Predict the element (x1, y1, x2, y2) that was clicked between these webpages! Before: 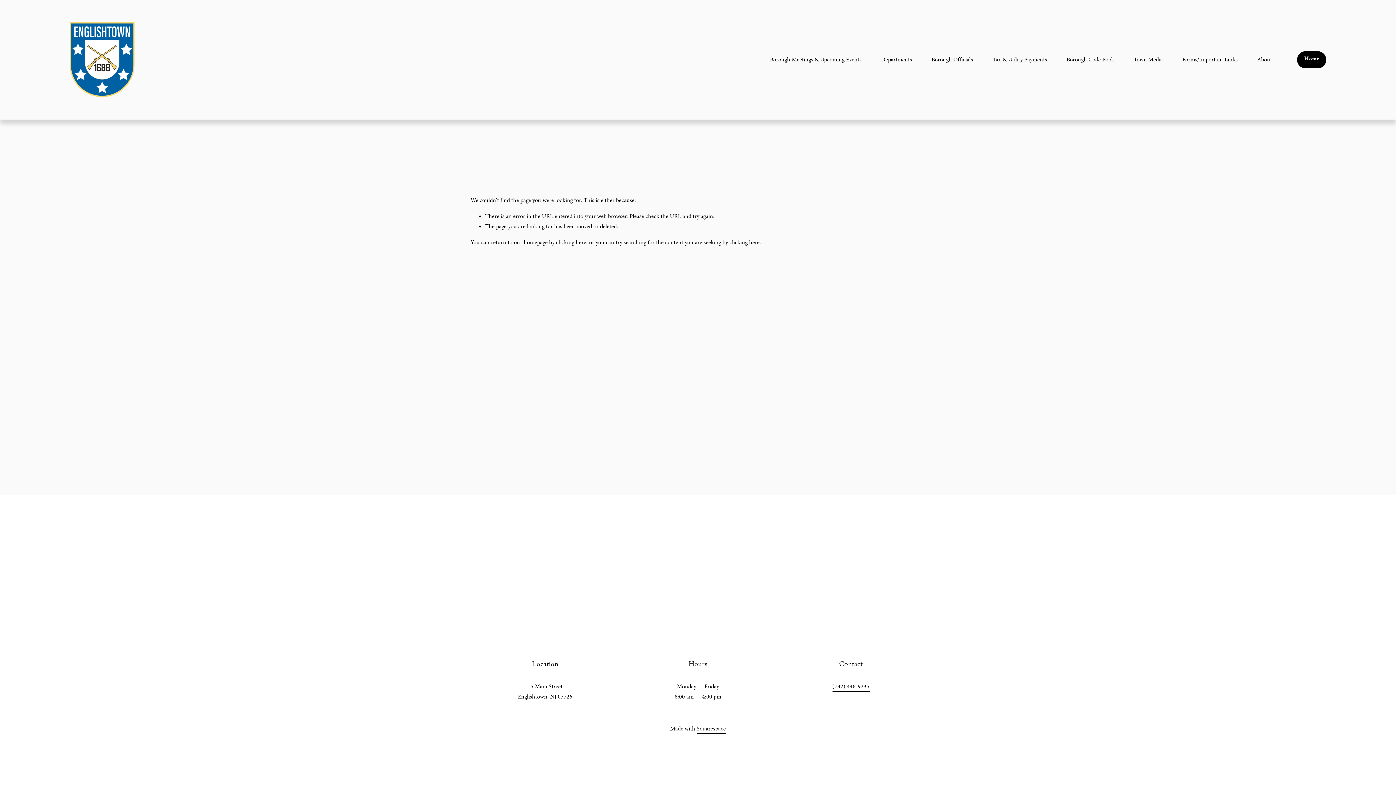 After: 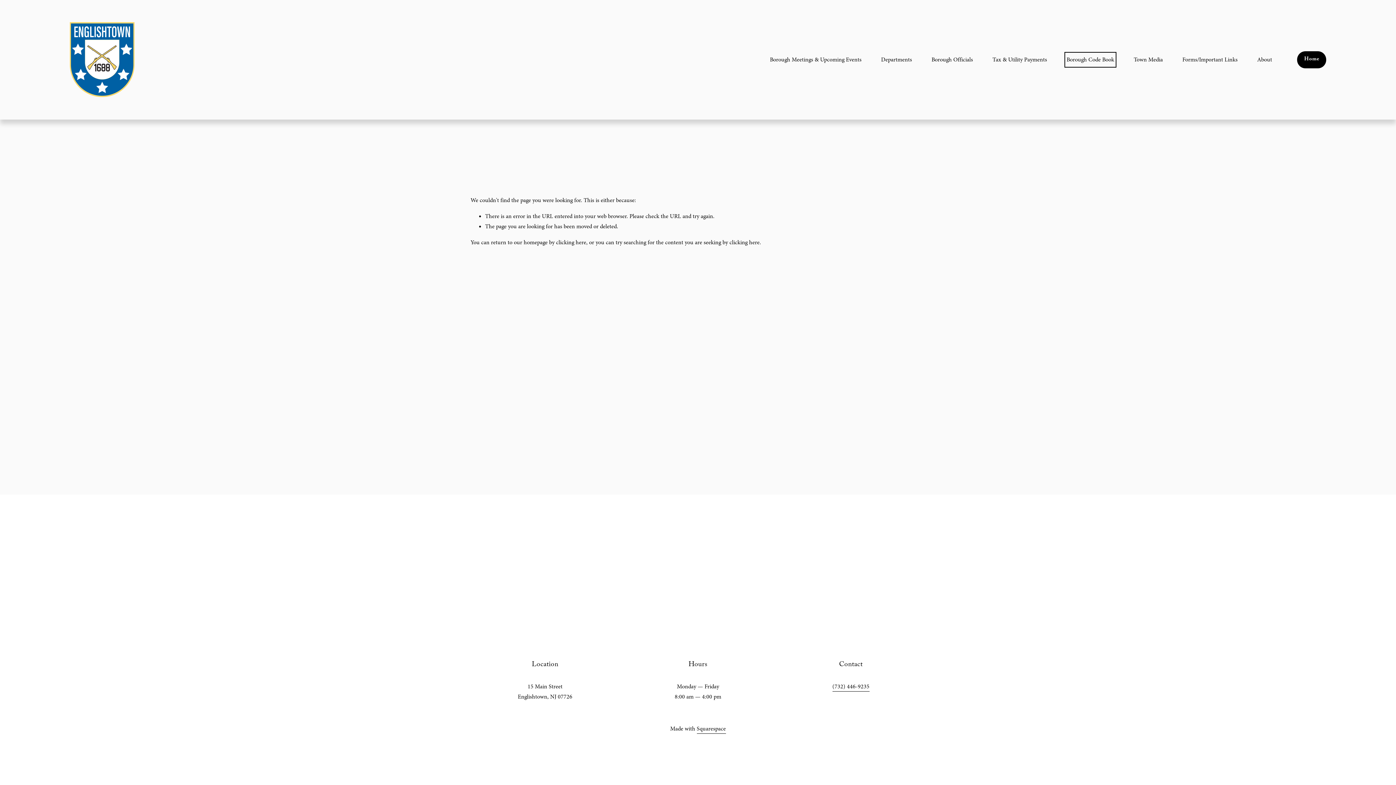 Action: bbox: (1066, 54, 1114, 65) label: Borough Code Book